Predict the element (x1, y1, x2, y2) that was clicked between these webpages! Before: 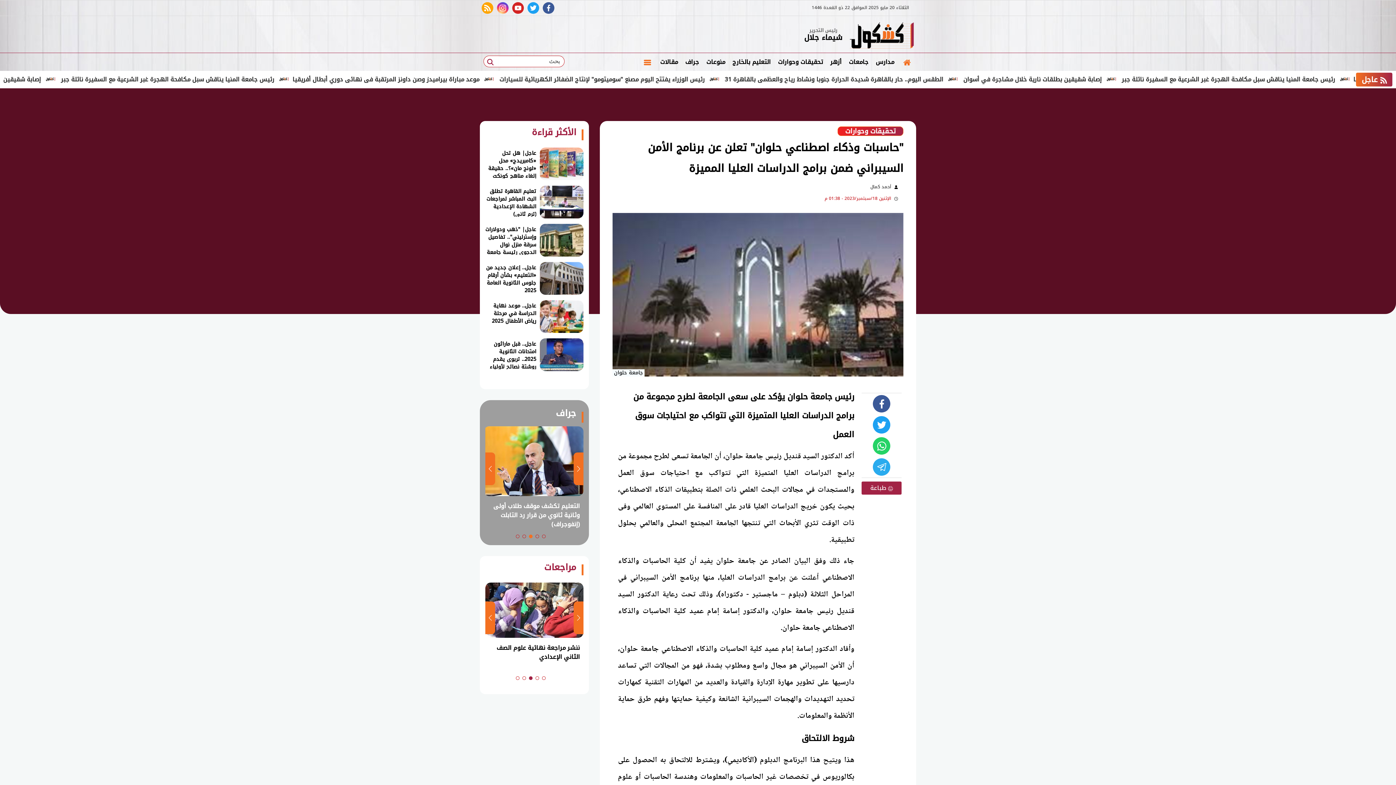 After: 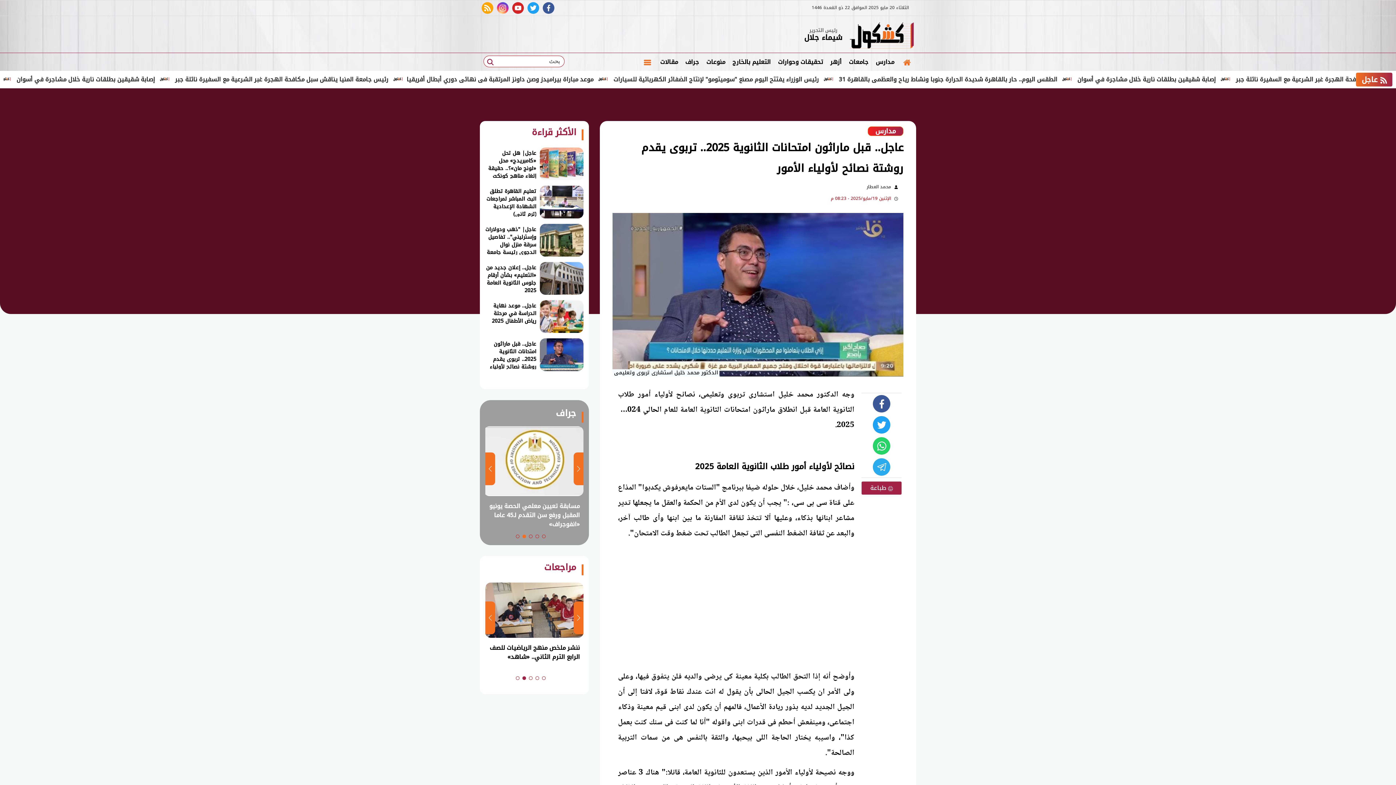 Action: bbox: (485, 338, 583, 371) label: عاجل.. قبل ماراثون امتحانات الثانوية 2025.. تربوى يقدم روشتة نصائح لأولياء الأمور